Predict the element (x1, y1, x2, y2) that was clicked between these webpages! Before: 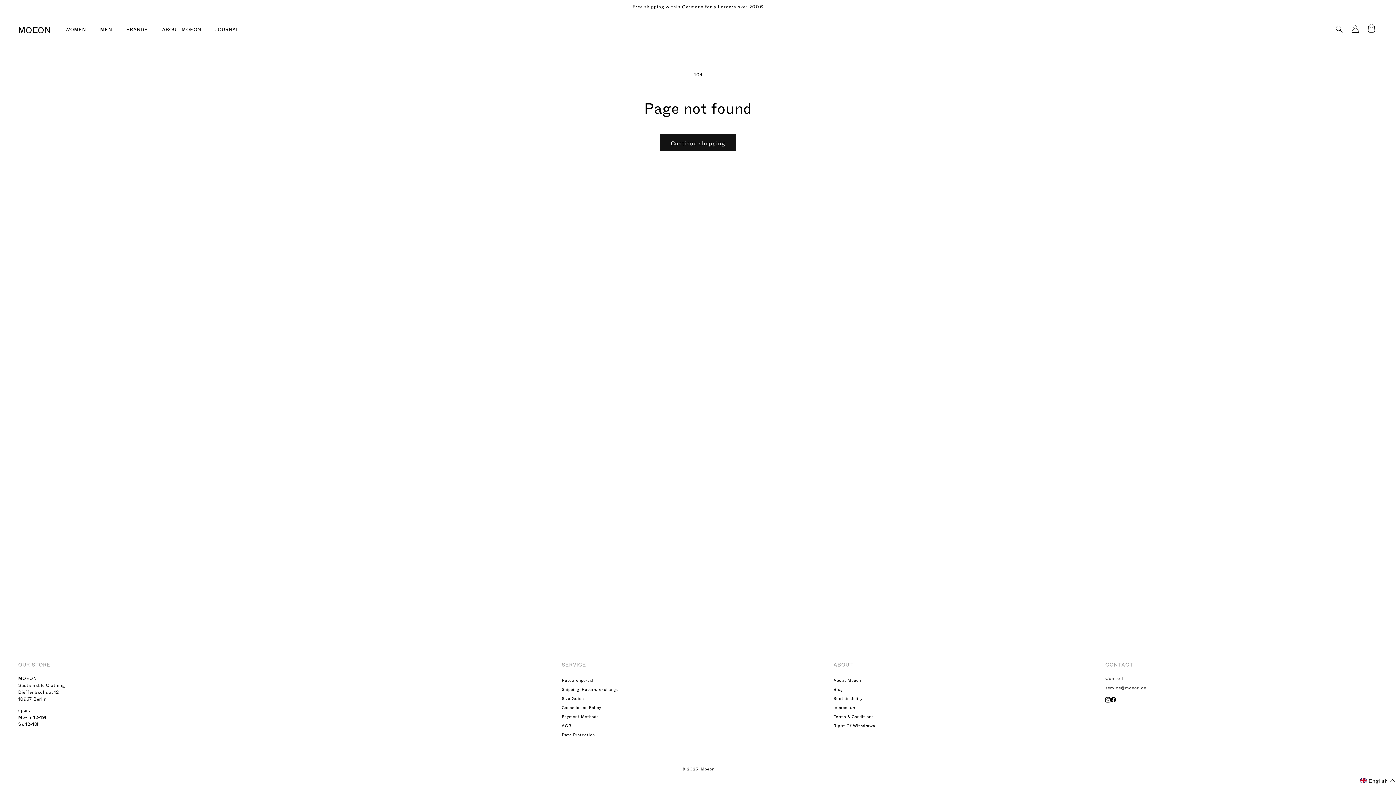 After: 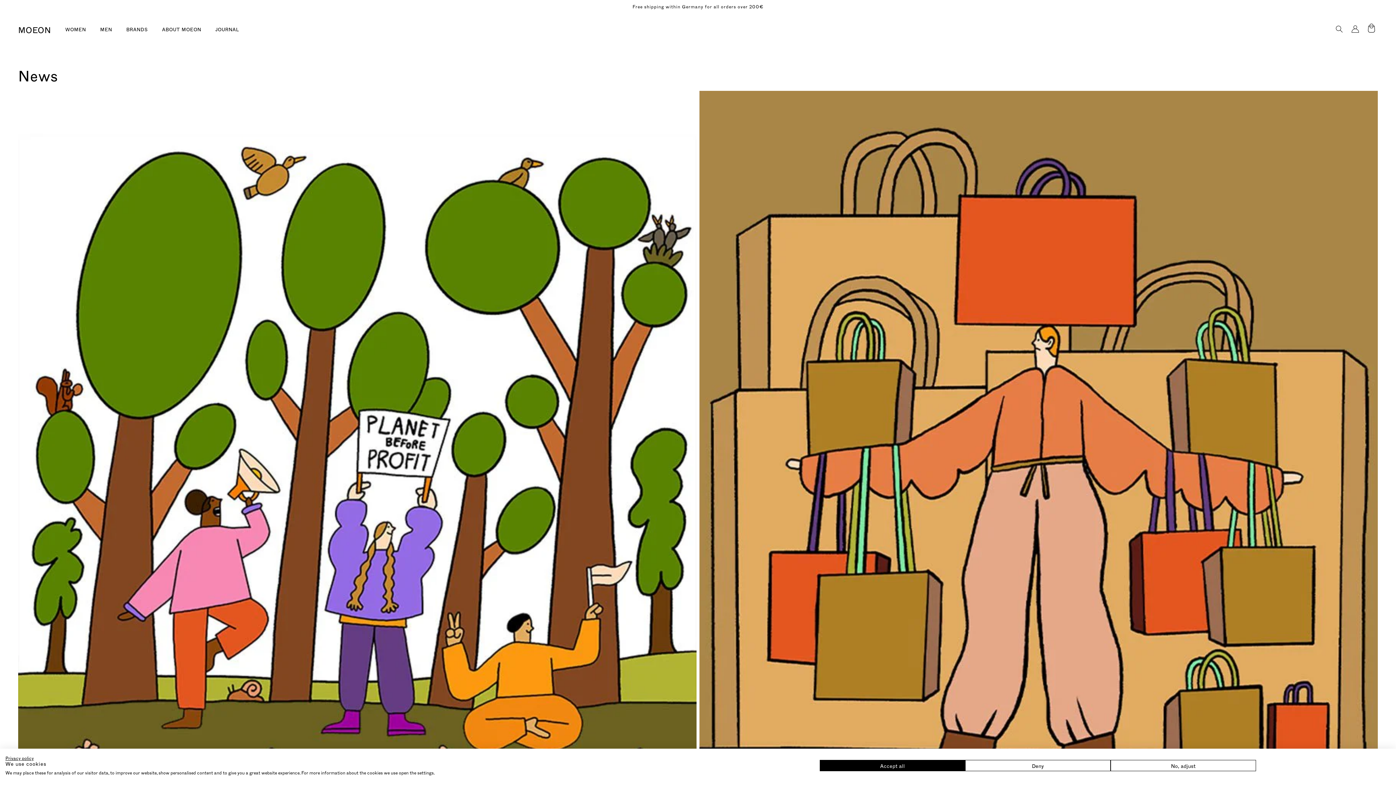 Action: bbox: (211, 21, 248, 36) label: JOURNAL